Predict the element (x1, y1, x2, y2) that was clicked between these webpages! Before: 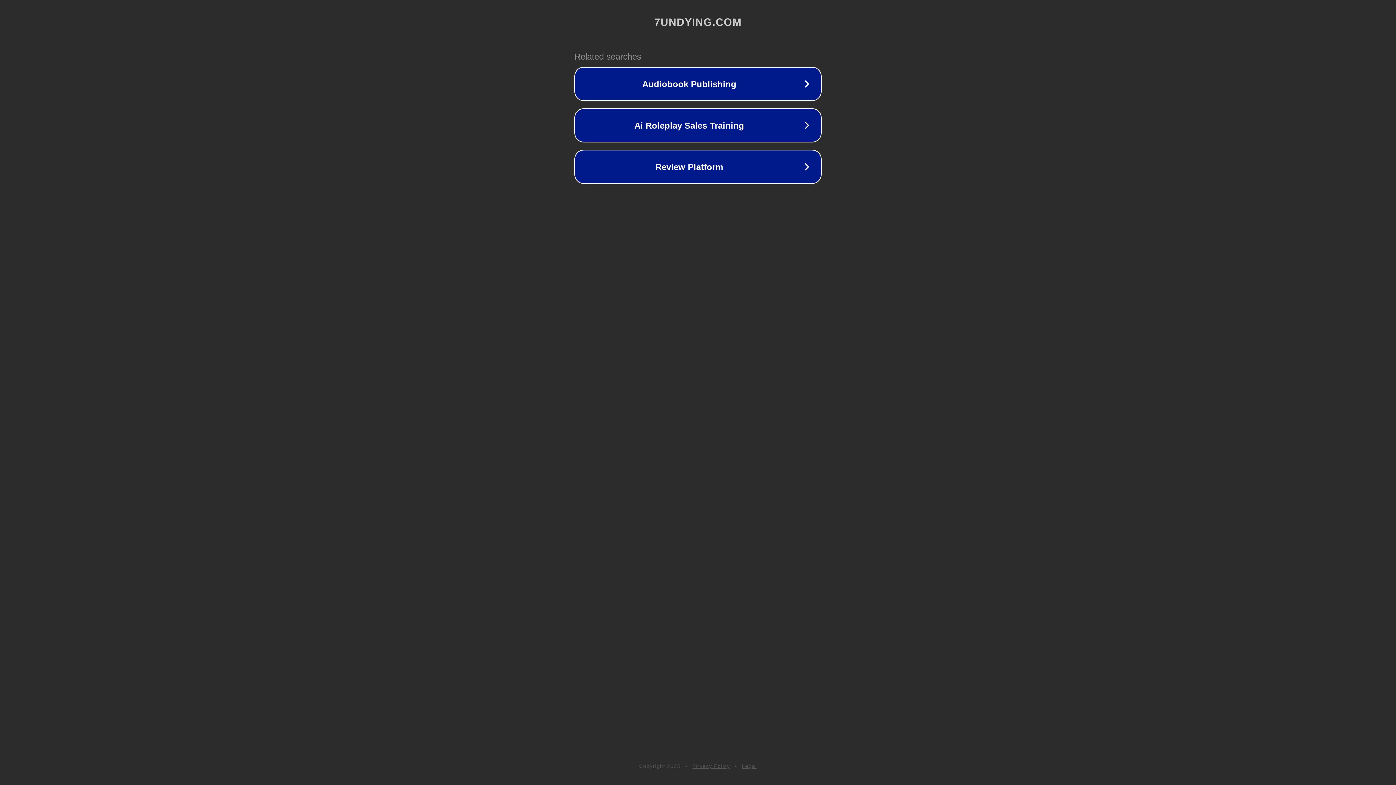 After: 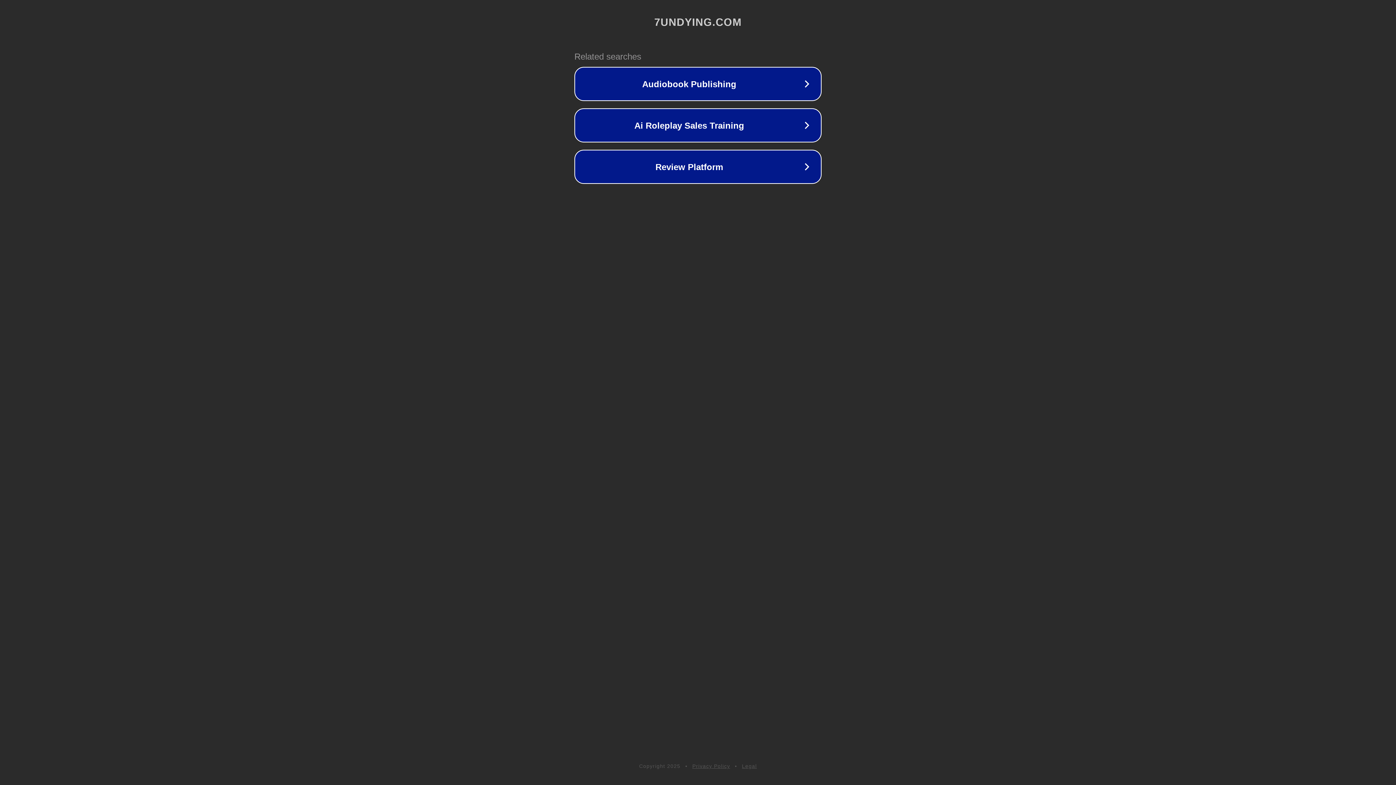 Action: label: Legal bbox: (742, 763, 757, 769)